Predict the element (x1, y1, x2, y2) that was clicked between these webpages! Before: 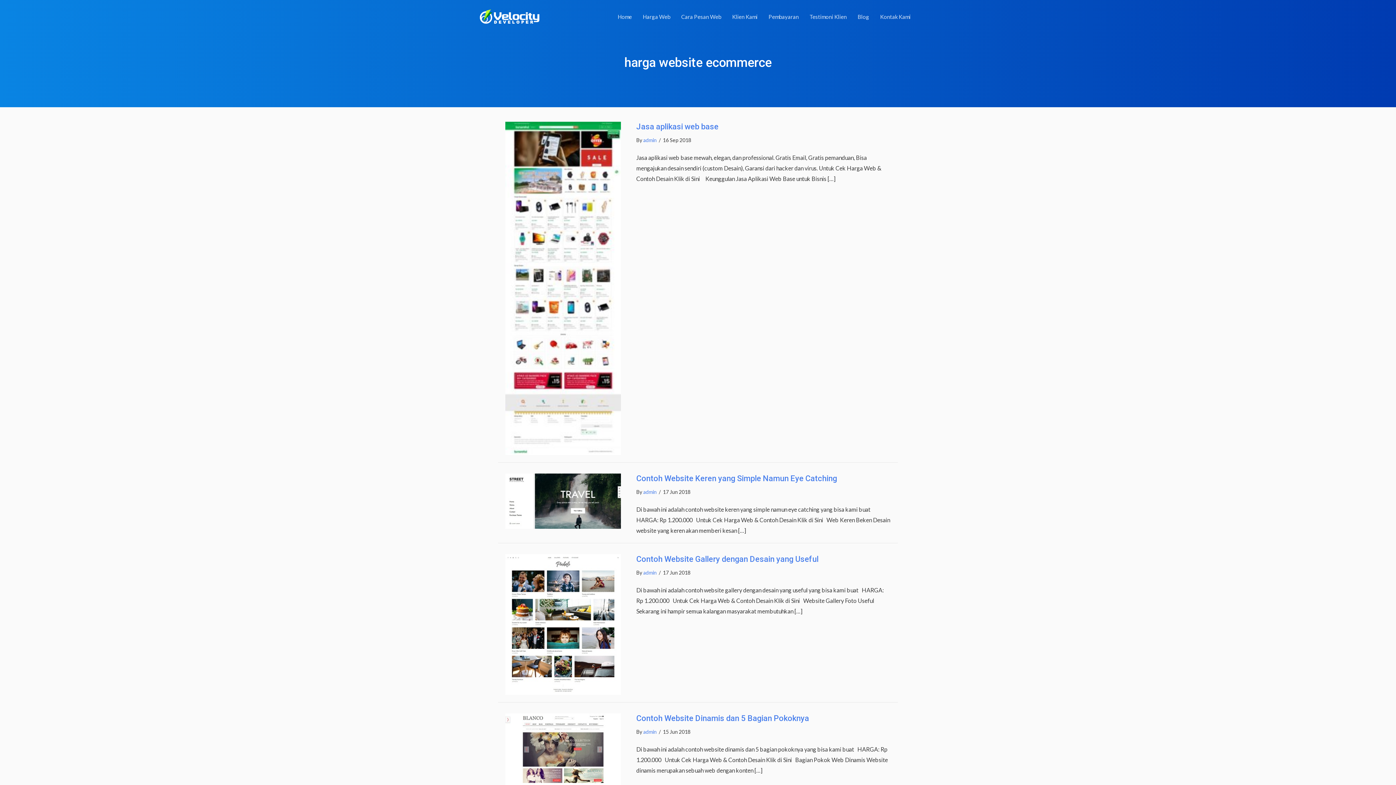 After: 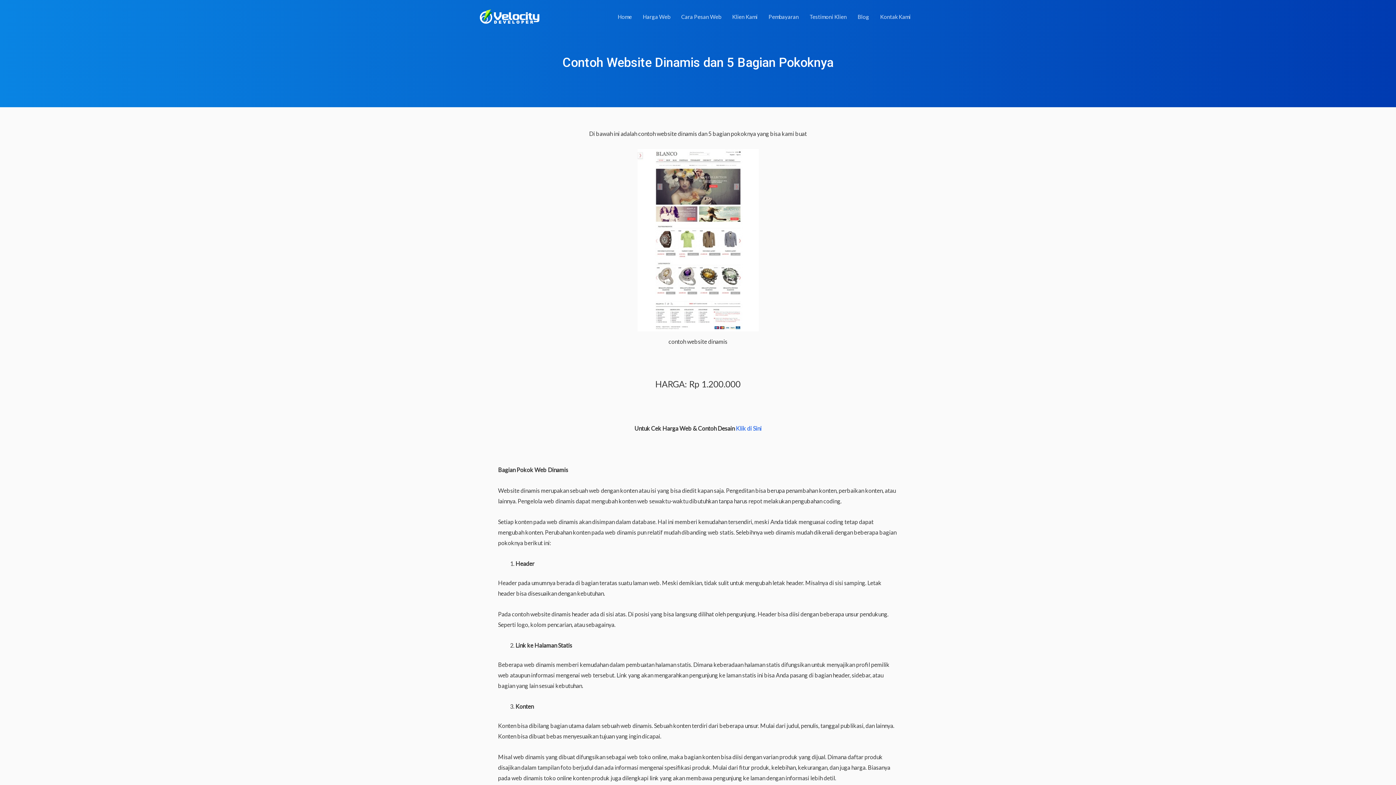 Action: bbox: (636, 714, 809, 723) label: Contoh Website Dinamis dan 5 Bagian Pokoknya